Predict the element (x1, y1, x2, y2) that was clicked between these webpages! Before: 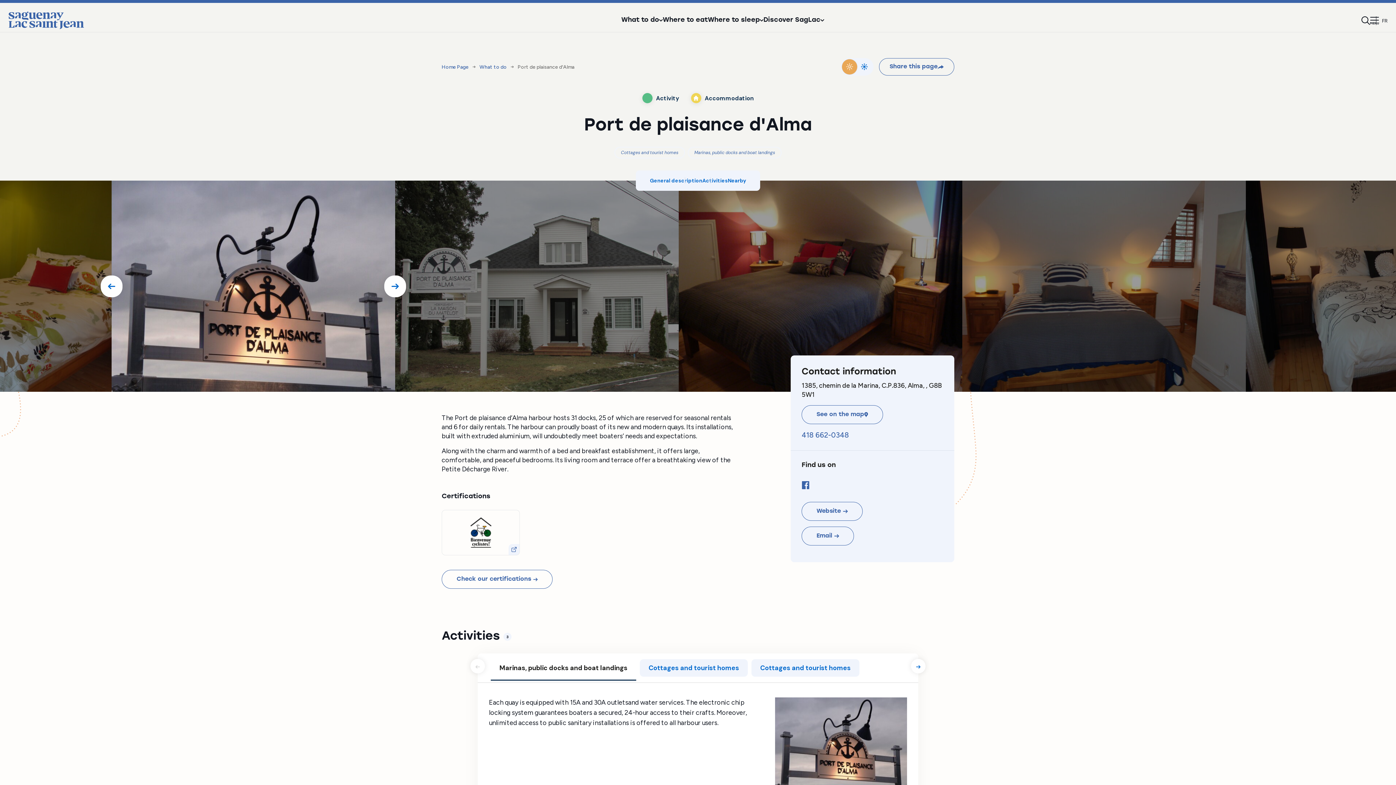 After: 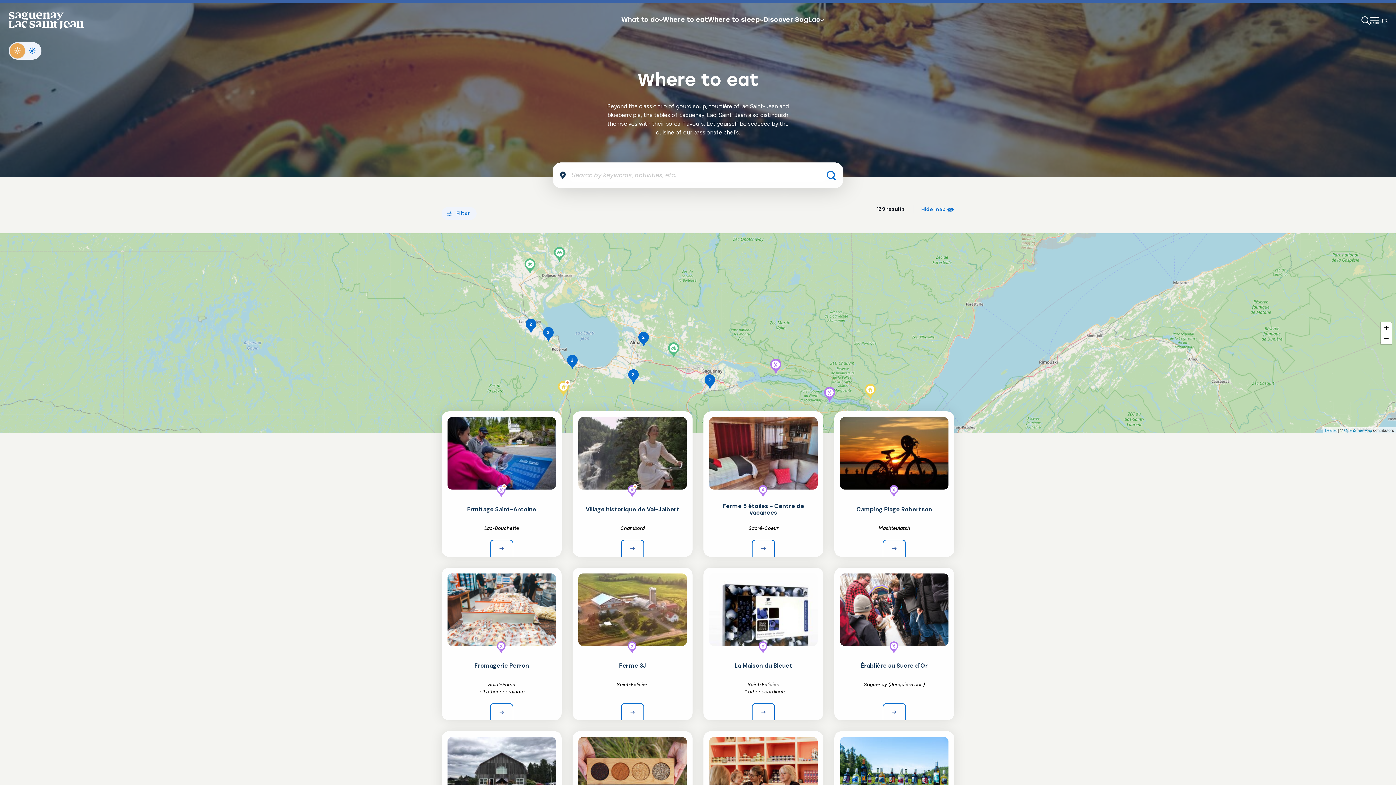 Action: label: Where to eat bbox: (662, 17, 708, 23)